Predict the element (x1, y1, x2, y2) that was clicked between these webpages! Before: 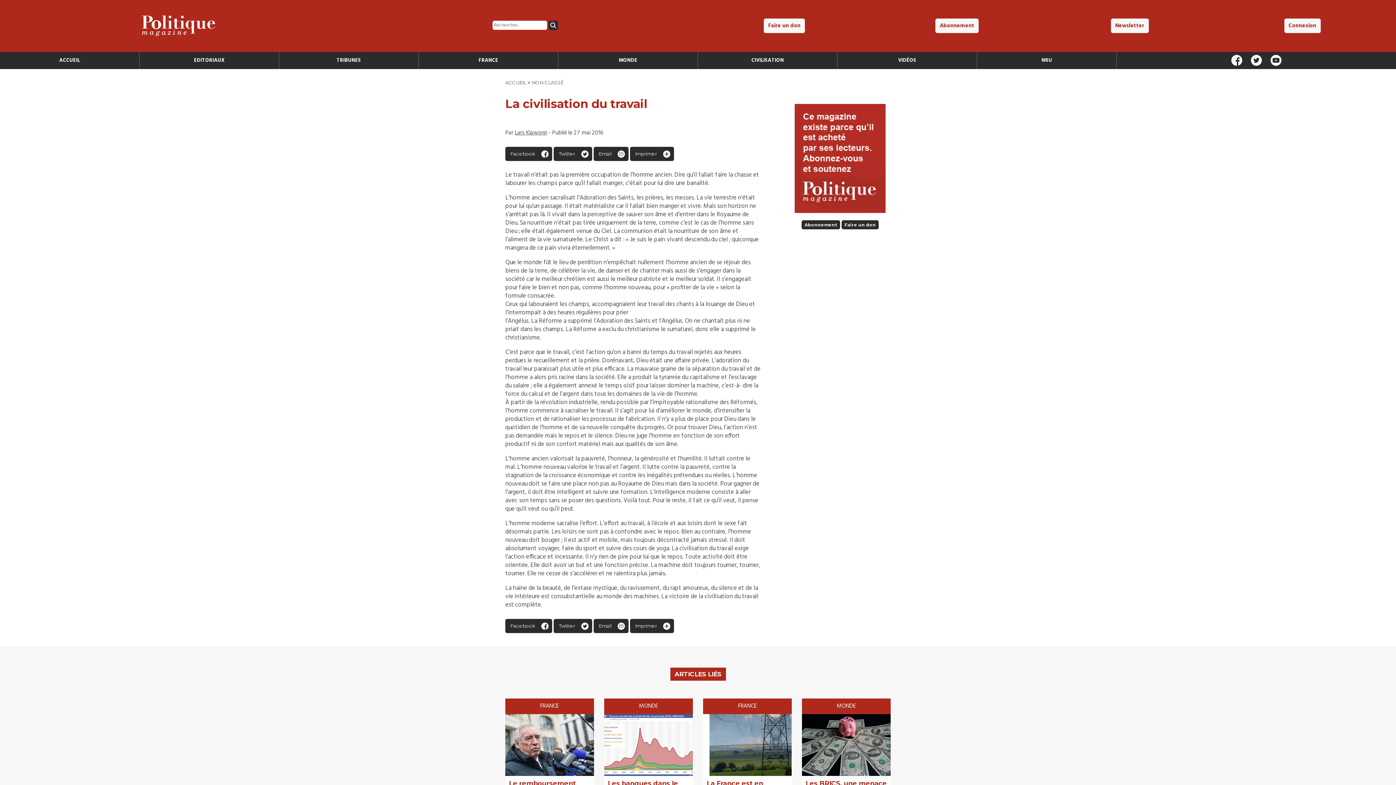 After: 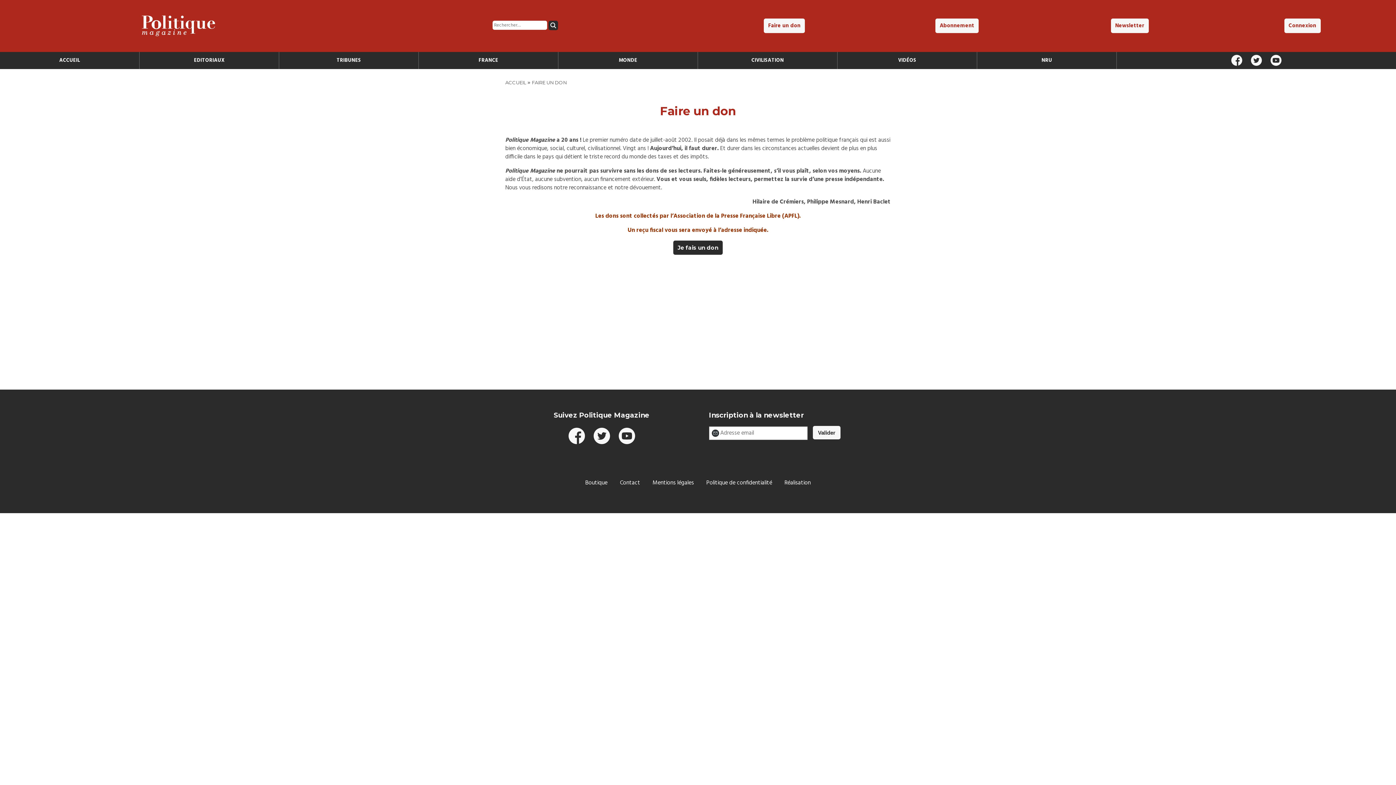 Action: bbox: (764, 18, 805, 33) label: Faire un don